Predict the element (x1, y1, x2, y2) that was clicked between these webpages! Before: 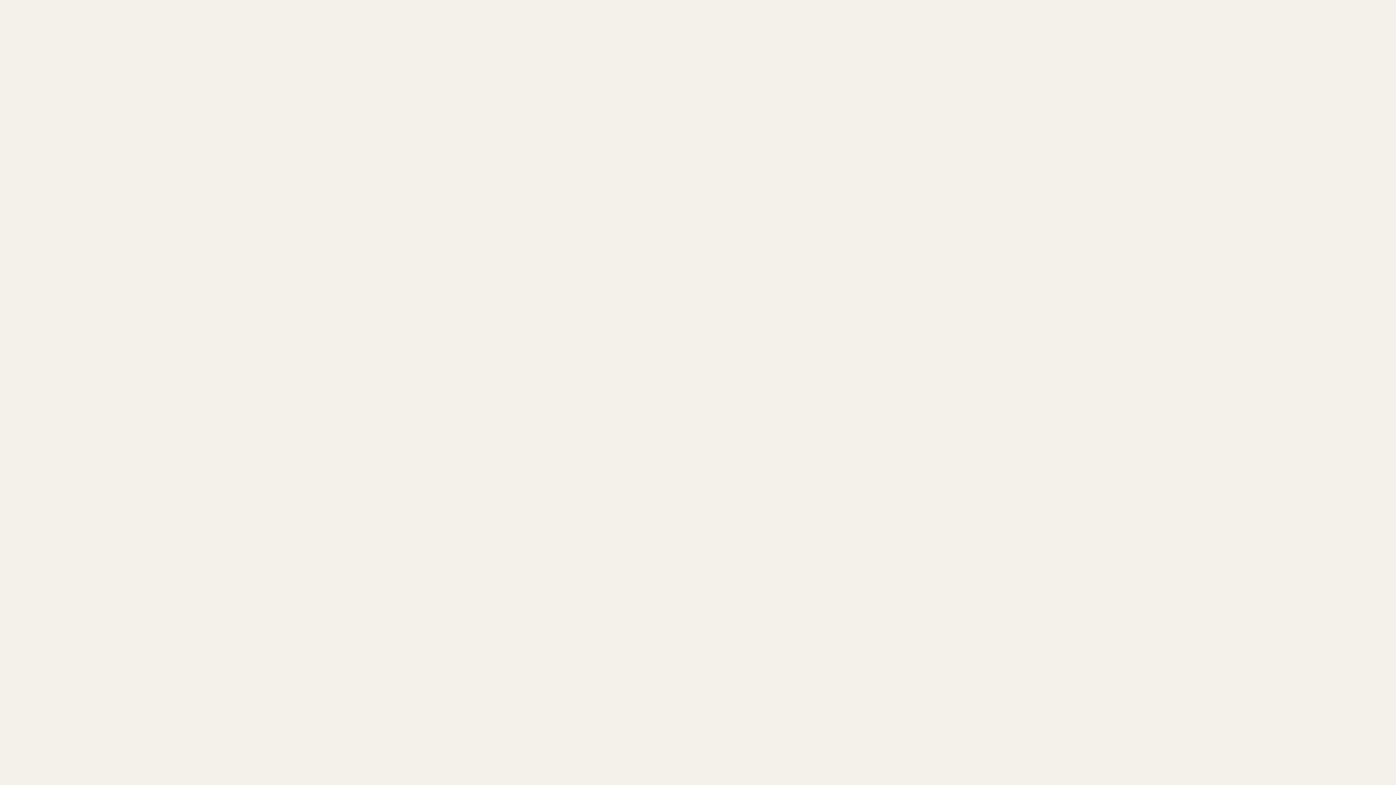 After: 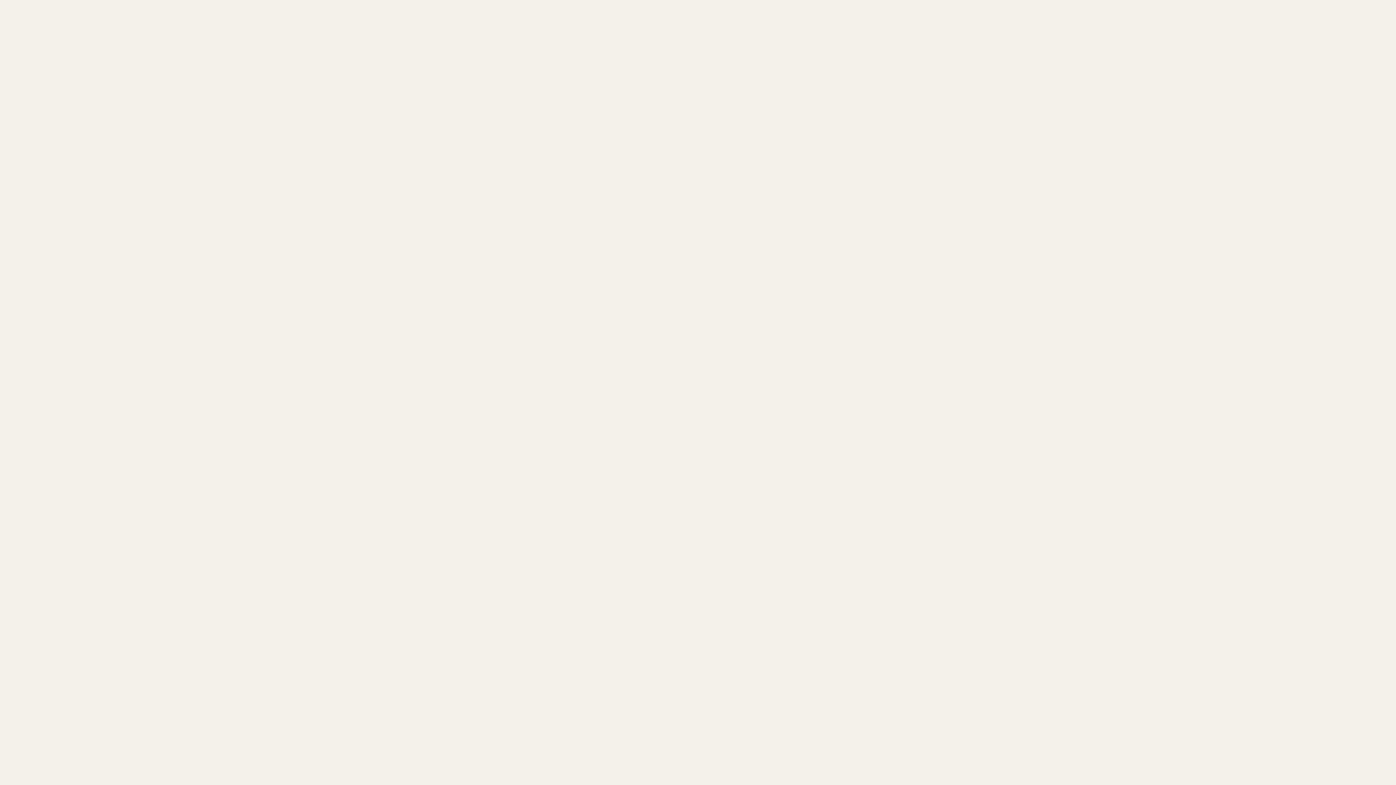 Action: bbox: (560, 12, 587, 39) label: БЛОГ